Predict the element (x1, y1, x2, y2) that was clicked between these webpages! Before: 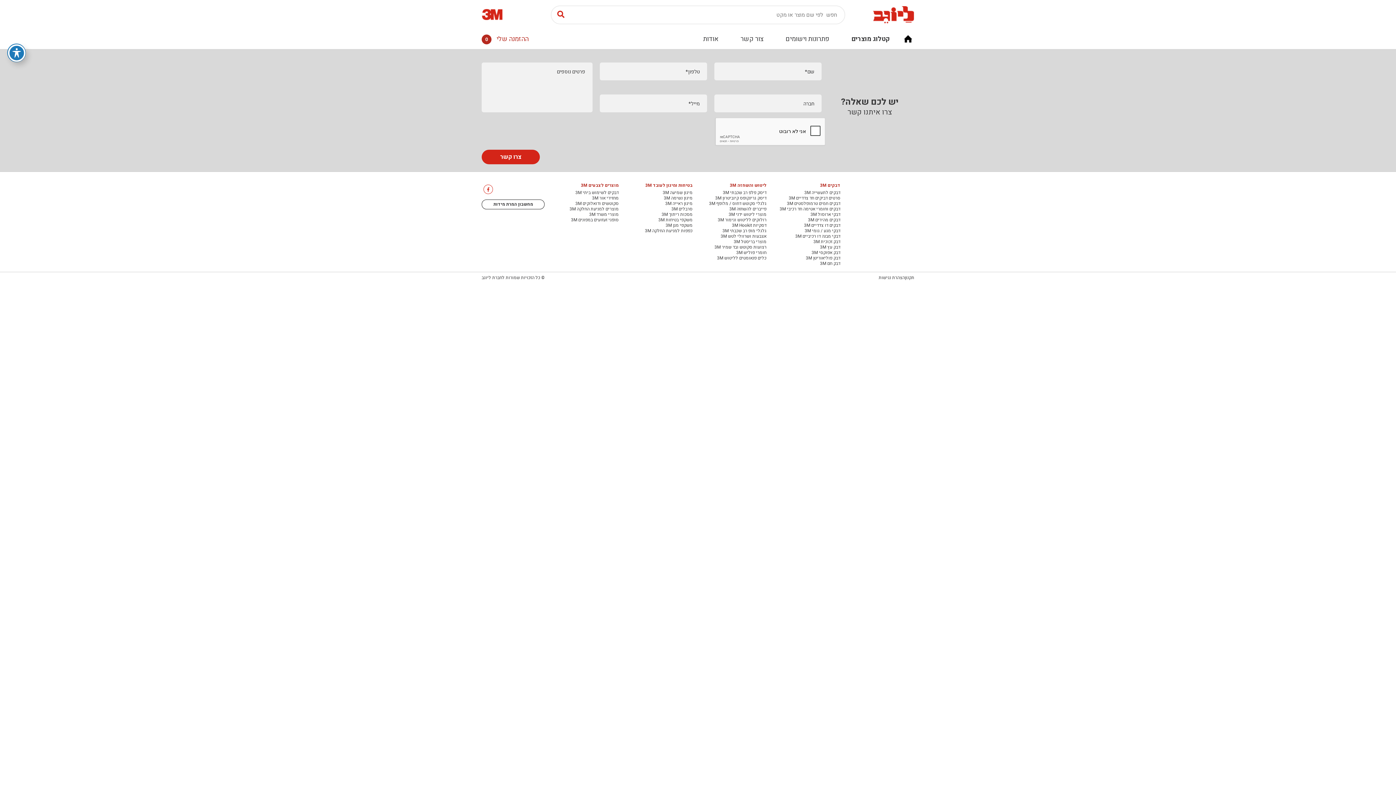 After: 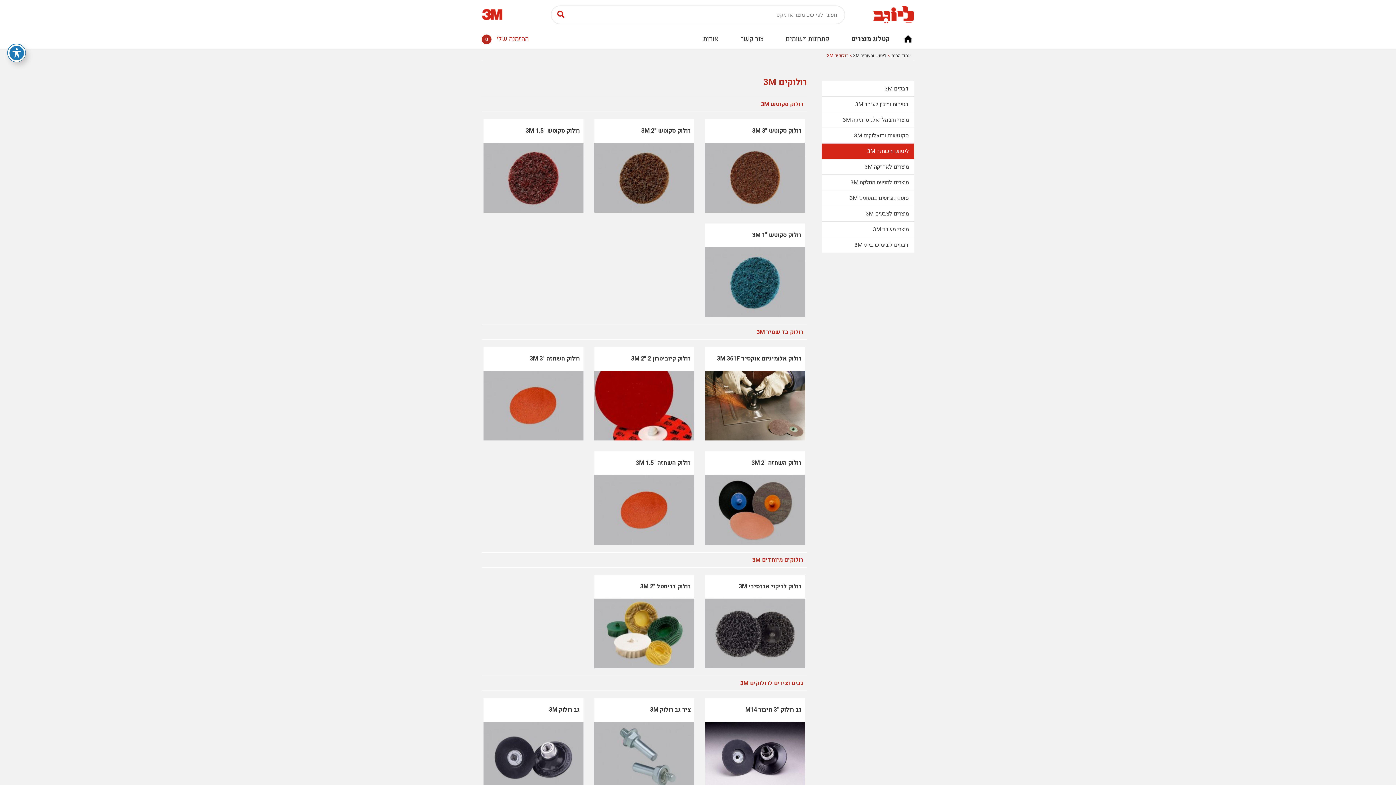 Action: label: רולוקים לליטוש וגימור 3M bbox: (717, 217, 766, 222)